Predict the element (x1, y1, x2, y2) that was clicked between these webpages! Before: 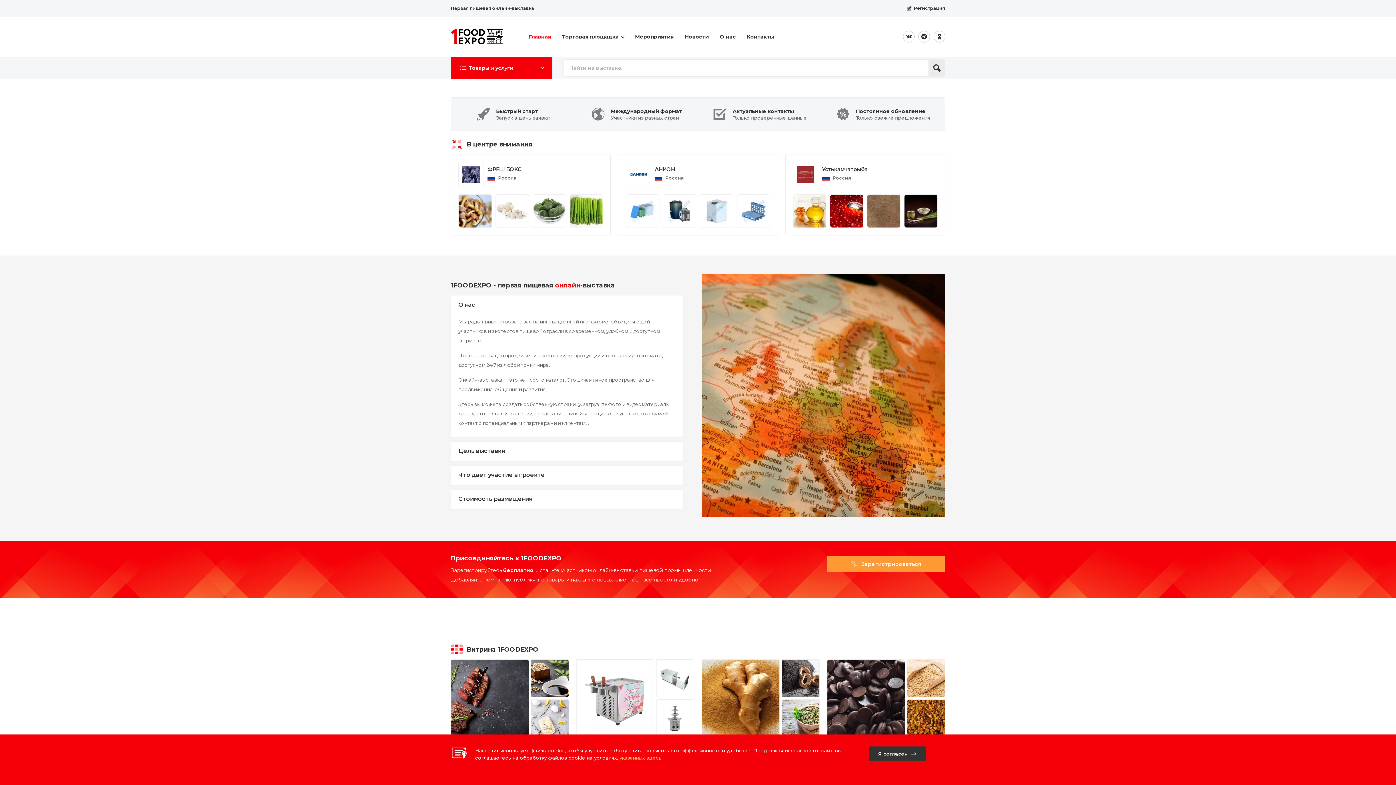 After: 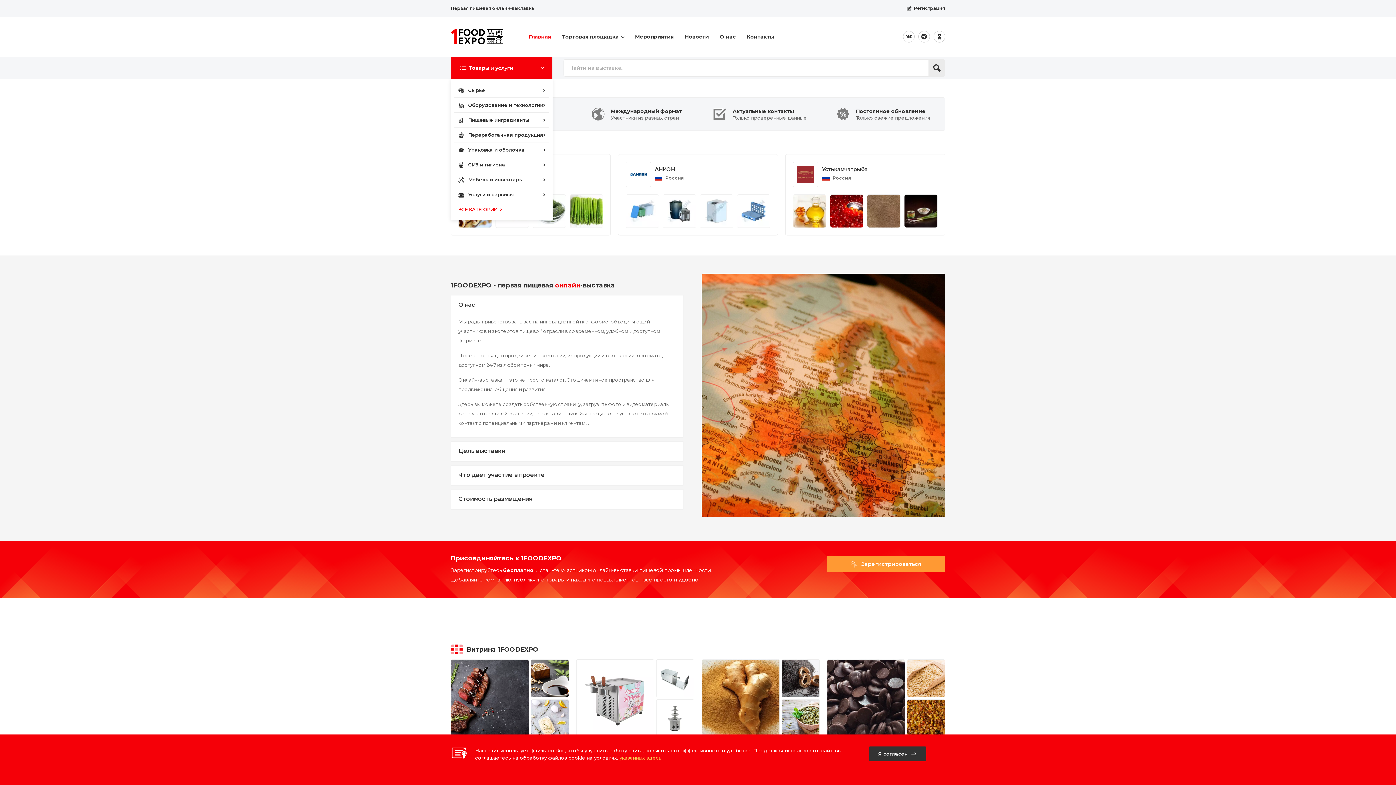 Action: bbox: (450, 56, 552, 79) label: Товары и услуги